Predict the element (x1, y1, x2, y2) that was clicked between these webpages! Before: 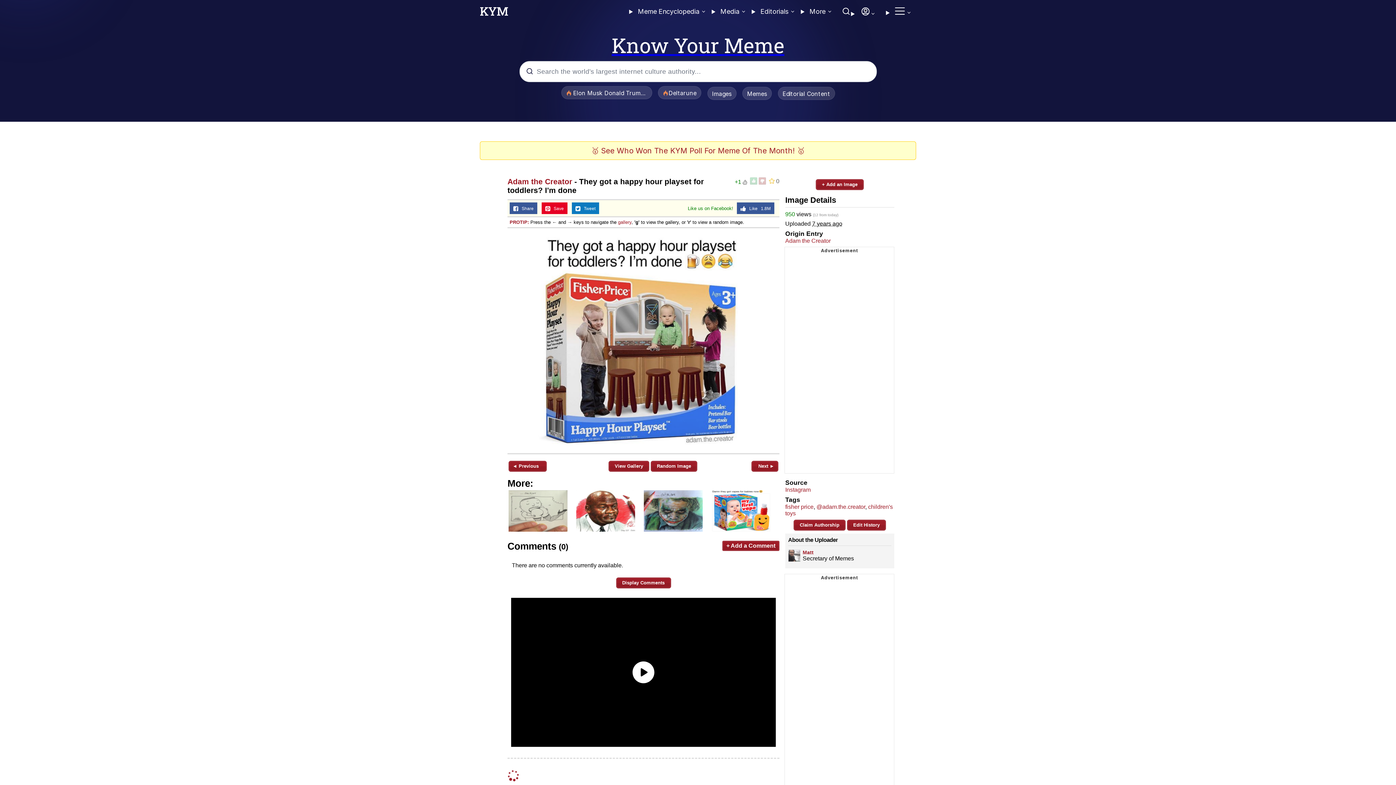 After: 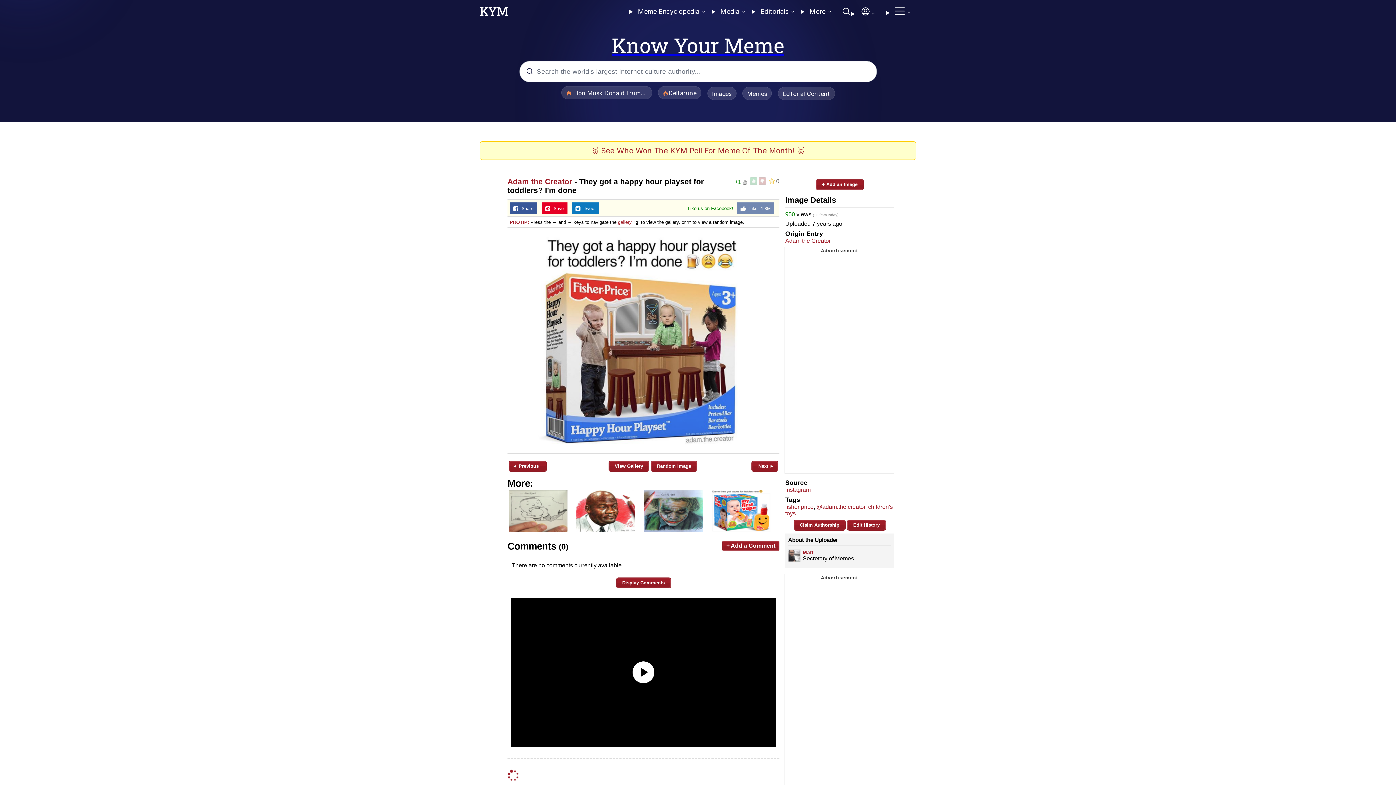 Action: label:    Like   1.8M bbox: (737, 202, 774, 214)